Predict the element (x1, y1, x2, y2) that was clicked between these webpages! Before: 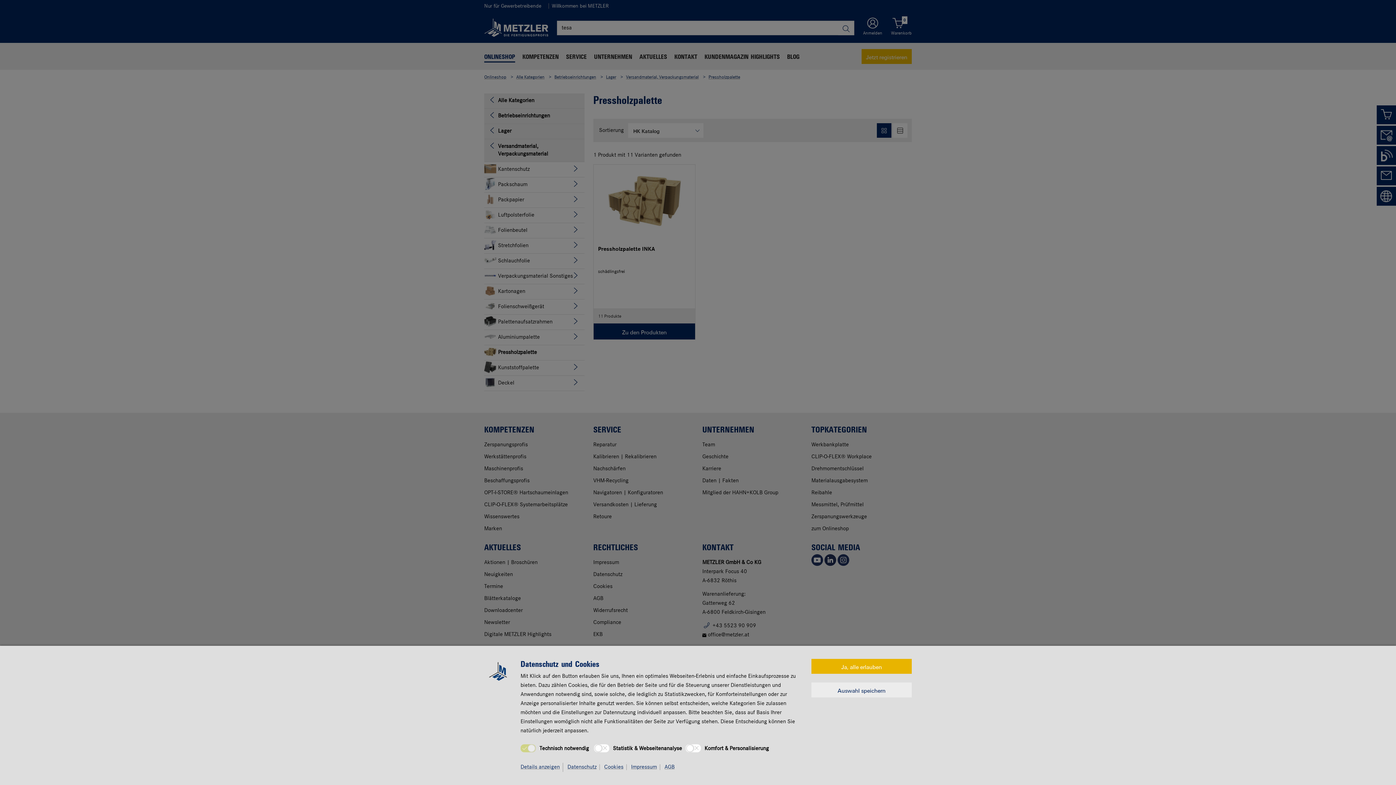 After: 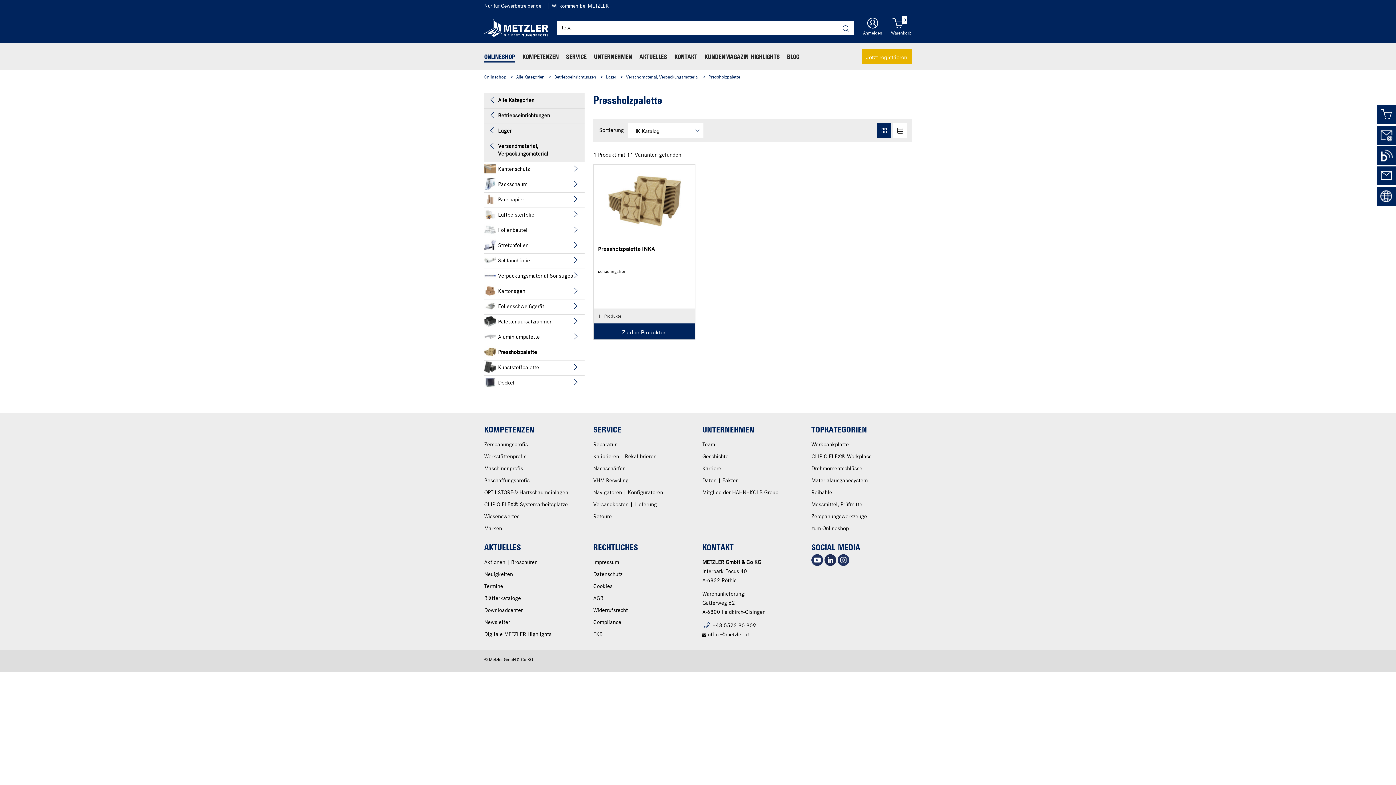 Action: bbox: (811, 659, 912, 674) label: Ja, alle erlauben